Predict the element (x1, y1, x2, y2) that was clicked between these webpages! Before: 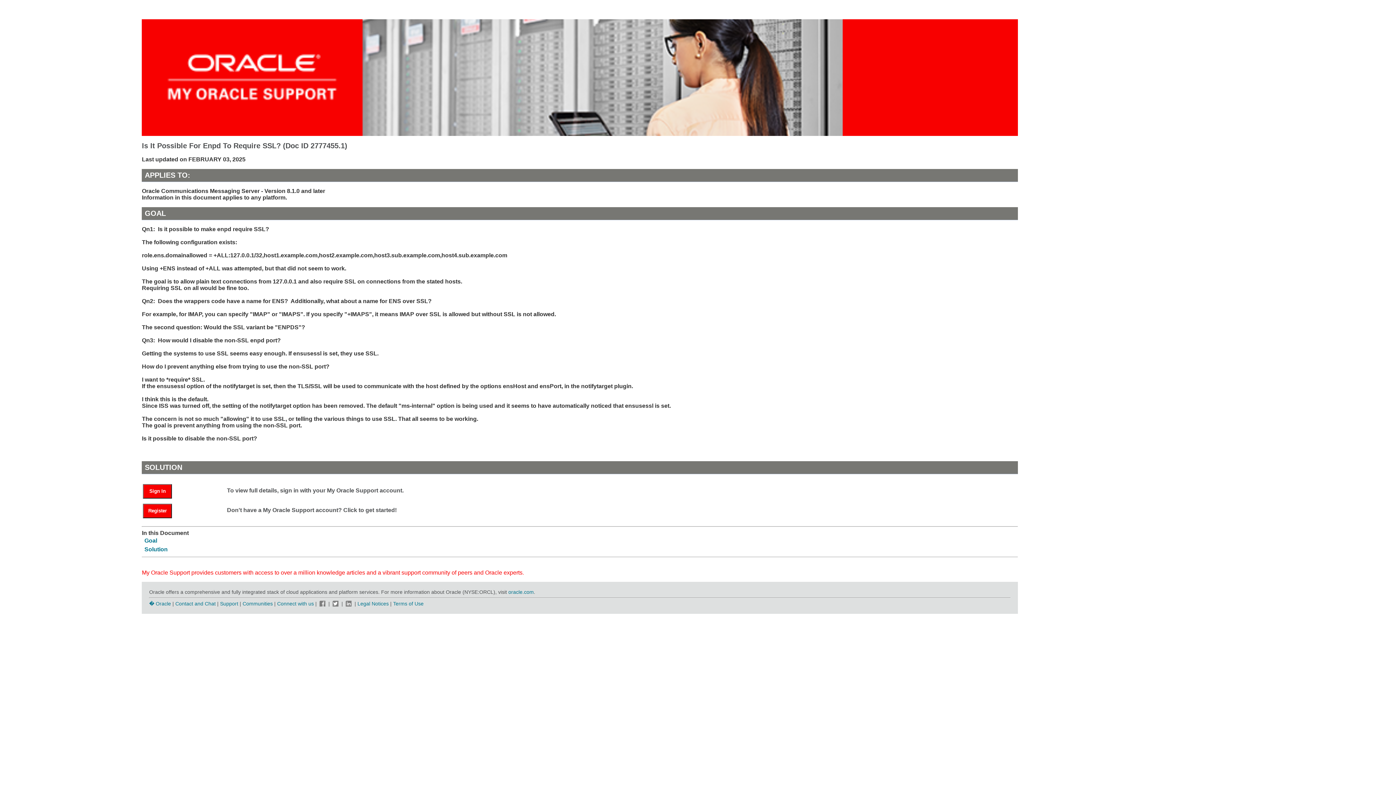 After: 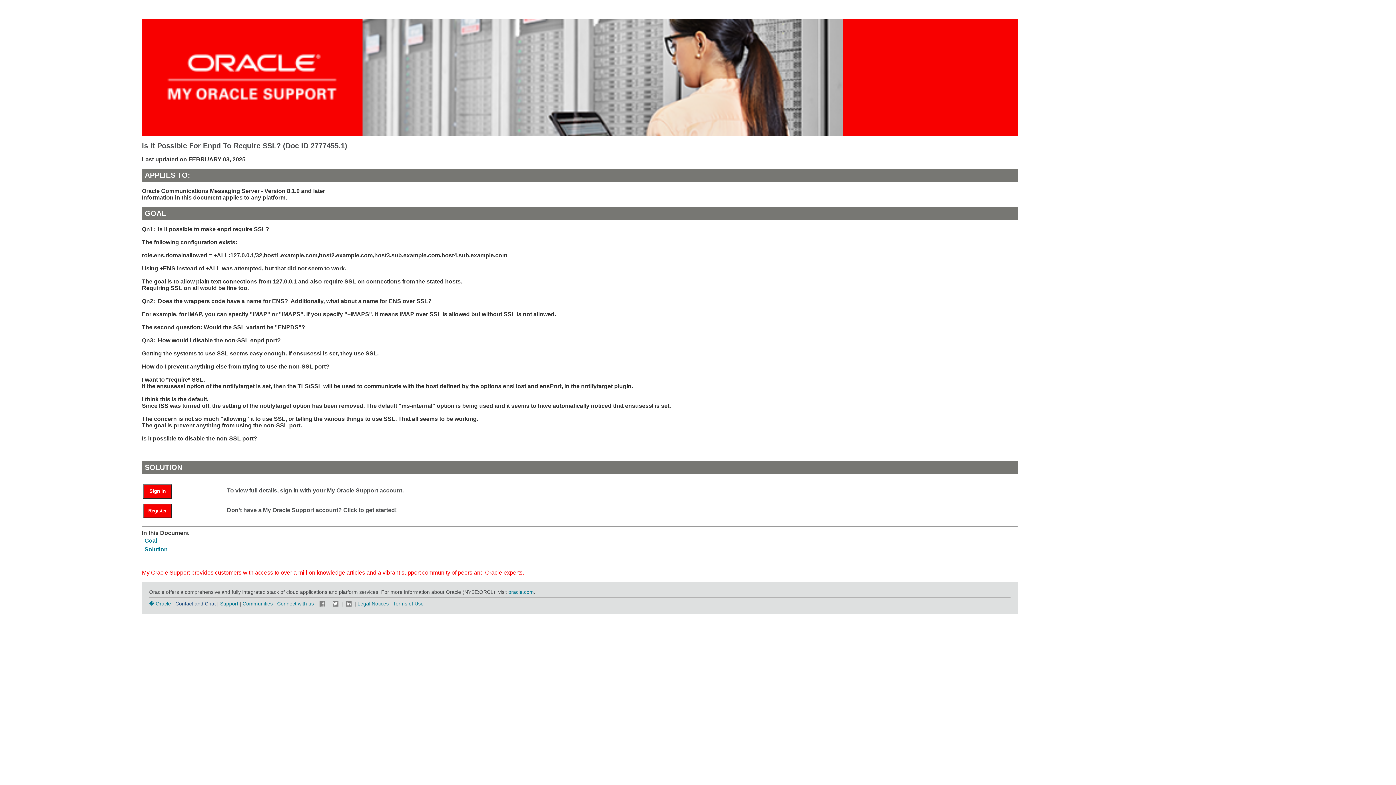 Action: label: Contact and Chat bbox: (175, 600, 215, 606)